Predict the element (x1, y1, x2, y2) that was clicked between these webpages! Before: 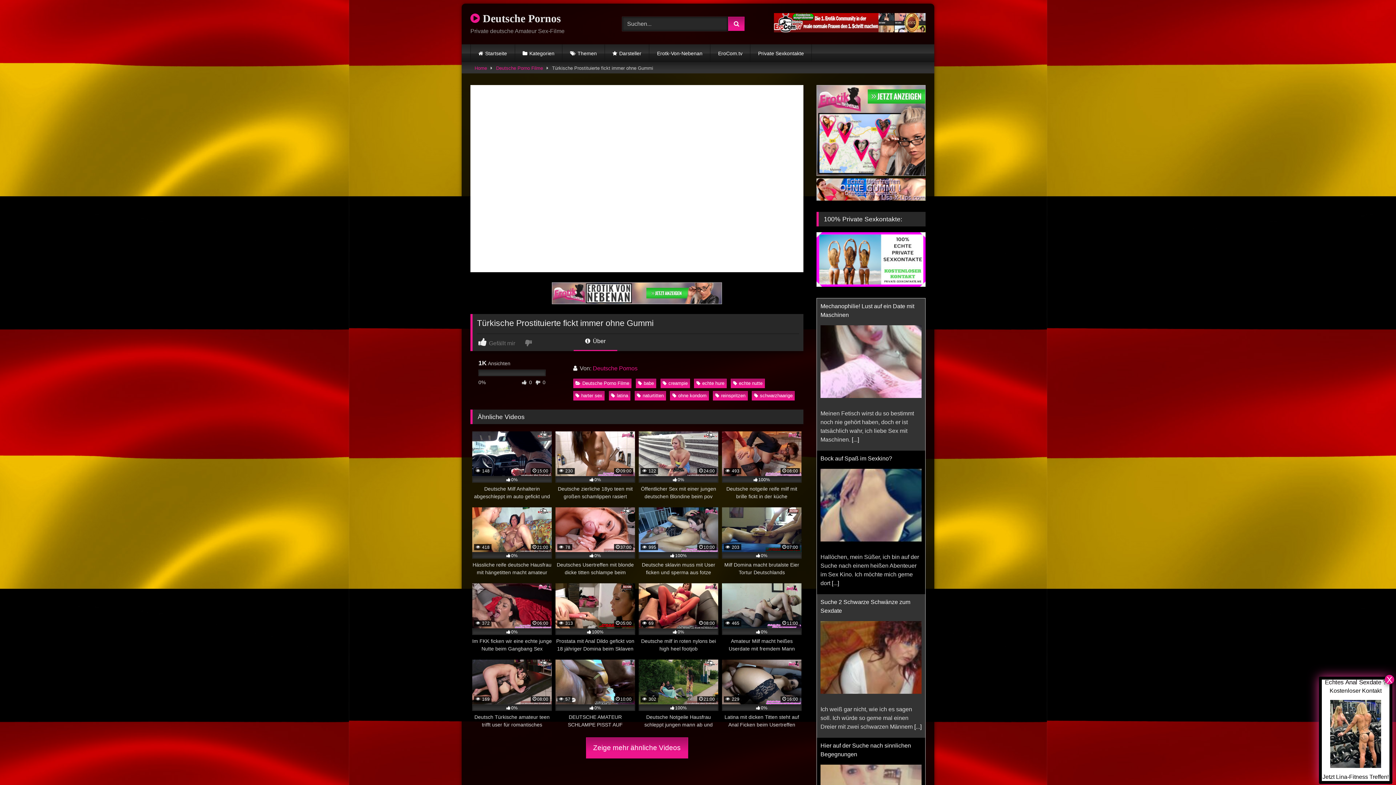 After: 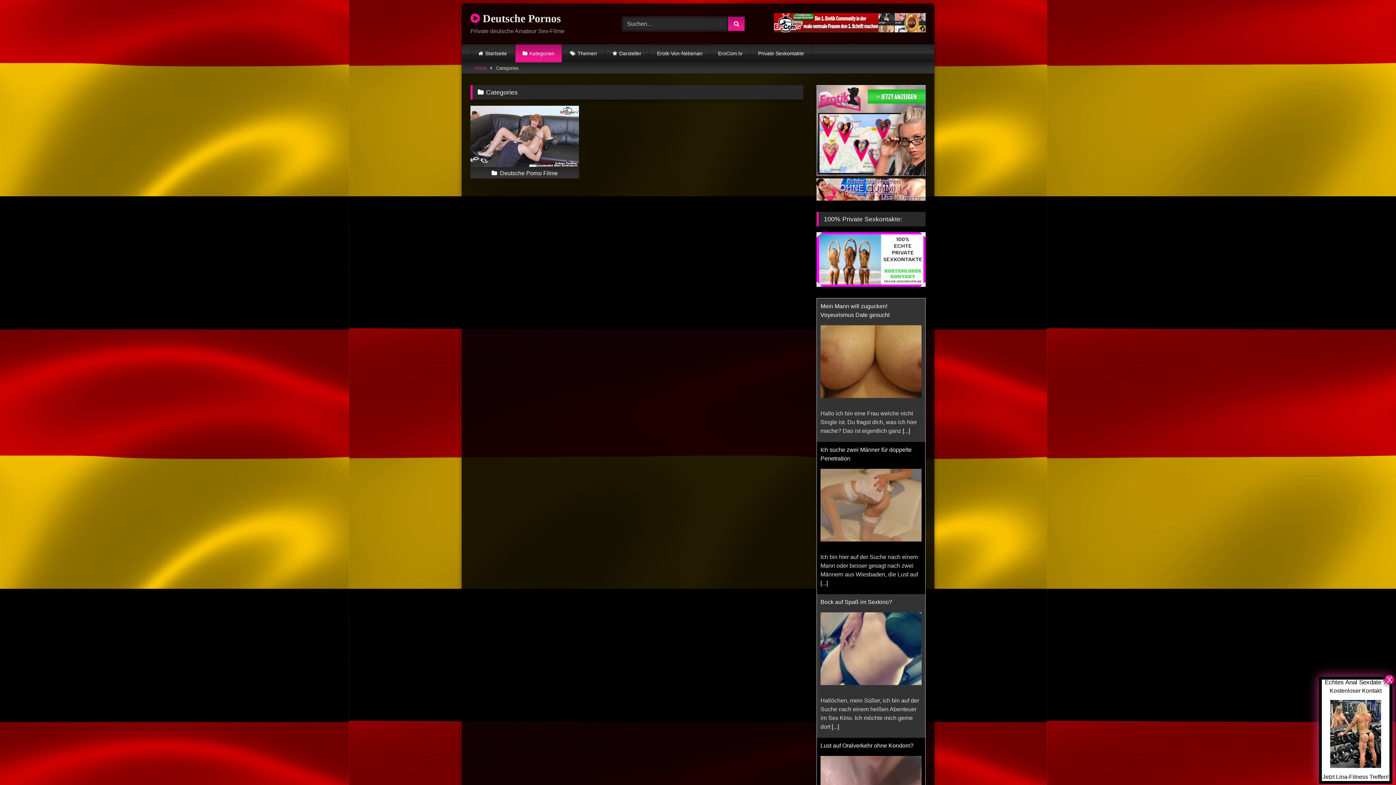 Action: label: Kategorien bbox: (515, 44, 562, 62)